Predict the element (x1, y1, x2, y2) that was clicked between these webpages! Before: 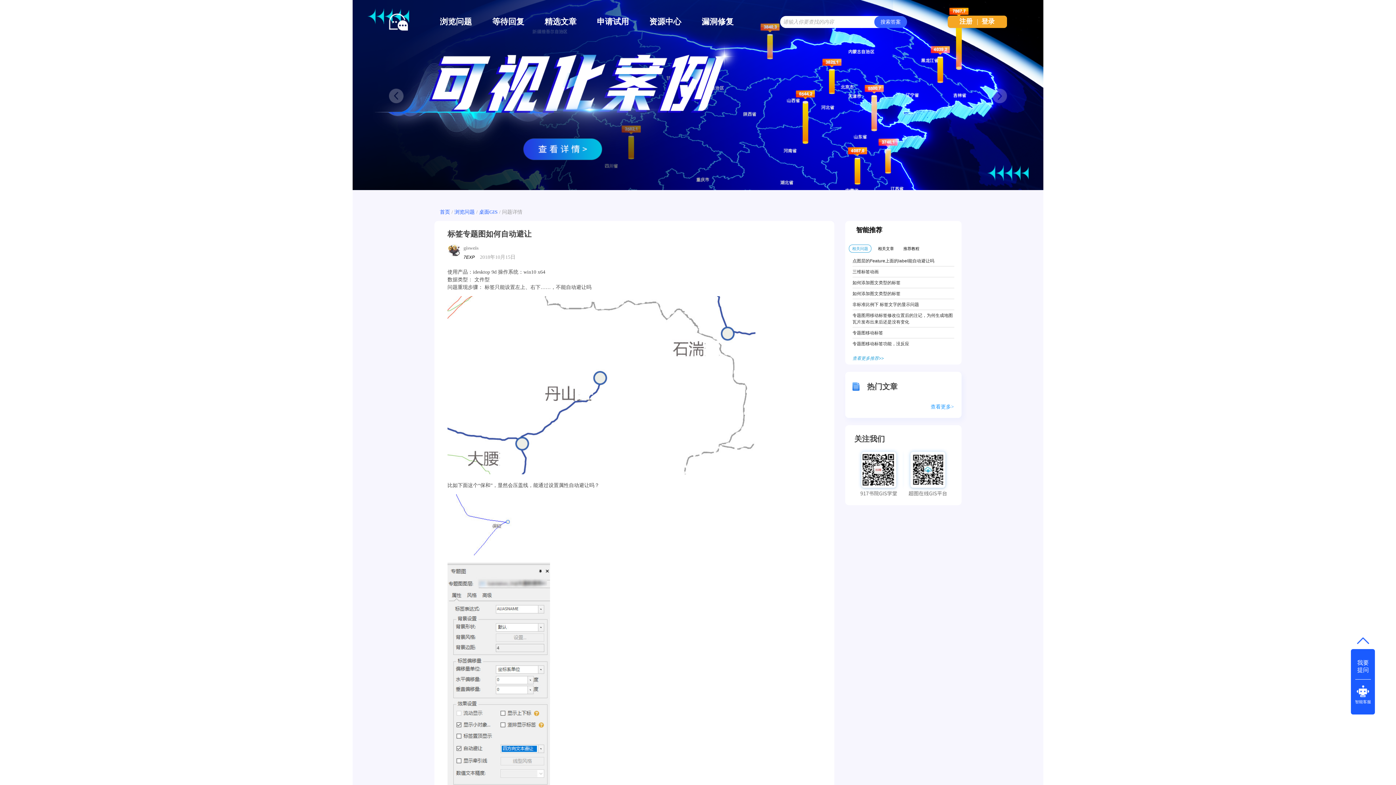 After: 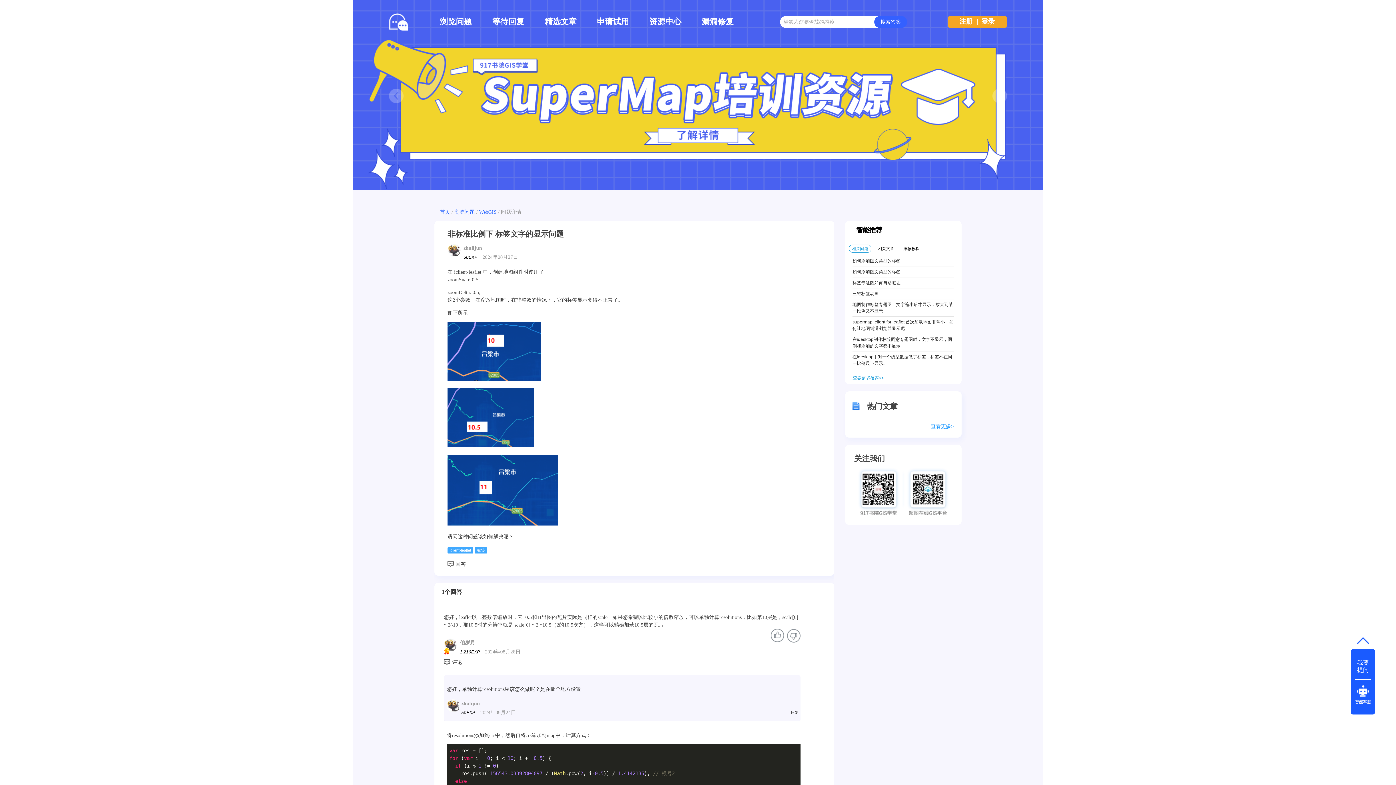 Action: bbox: (852, 301, 954, 308) label: 非标准比例下 标签文字的显示问题